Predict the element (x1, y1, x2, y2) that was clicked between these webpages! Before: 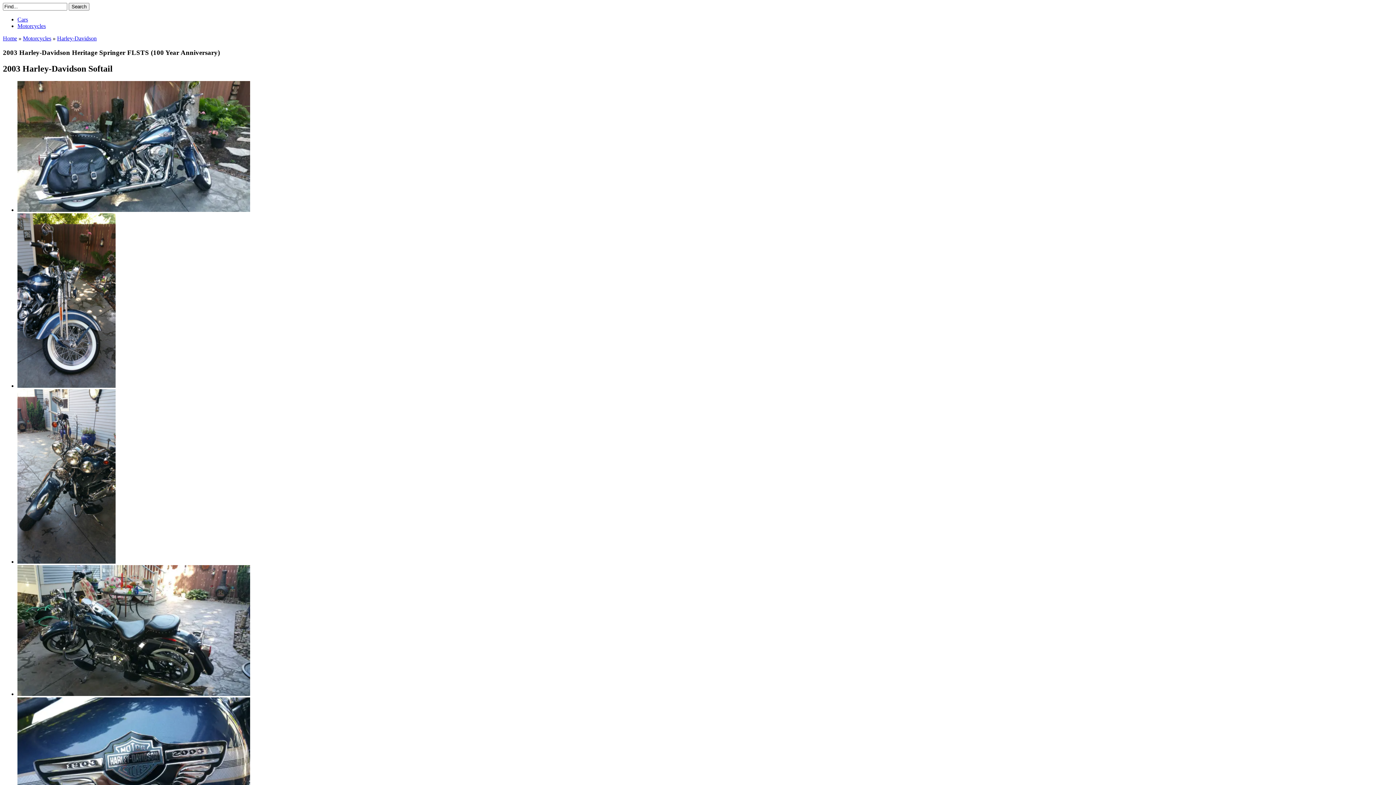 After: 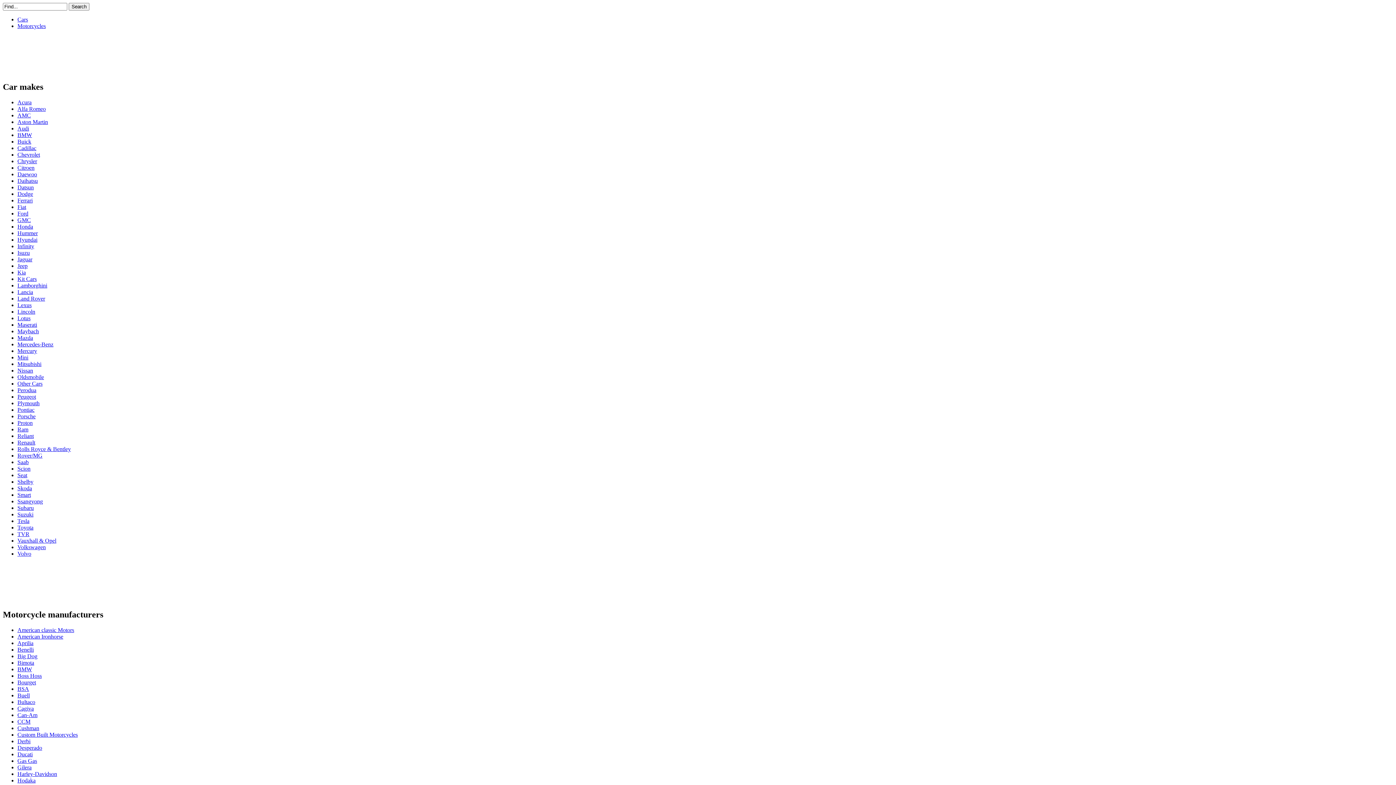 Action: bbox: (2, 35, 17, 41) label: Home